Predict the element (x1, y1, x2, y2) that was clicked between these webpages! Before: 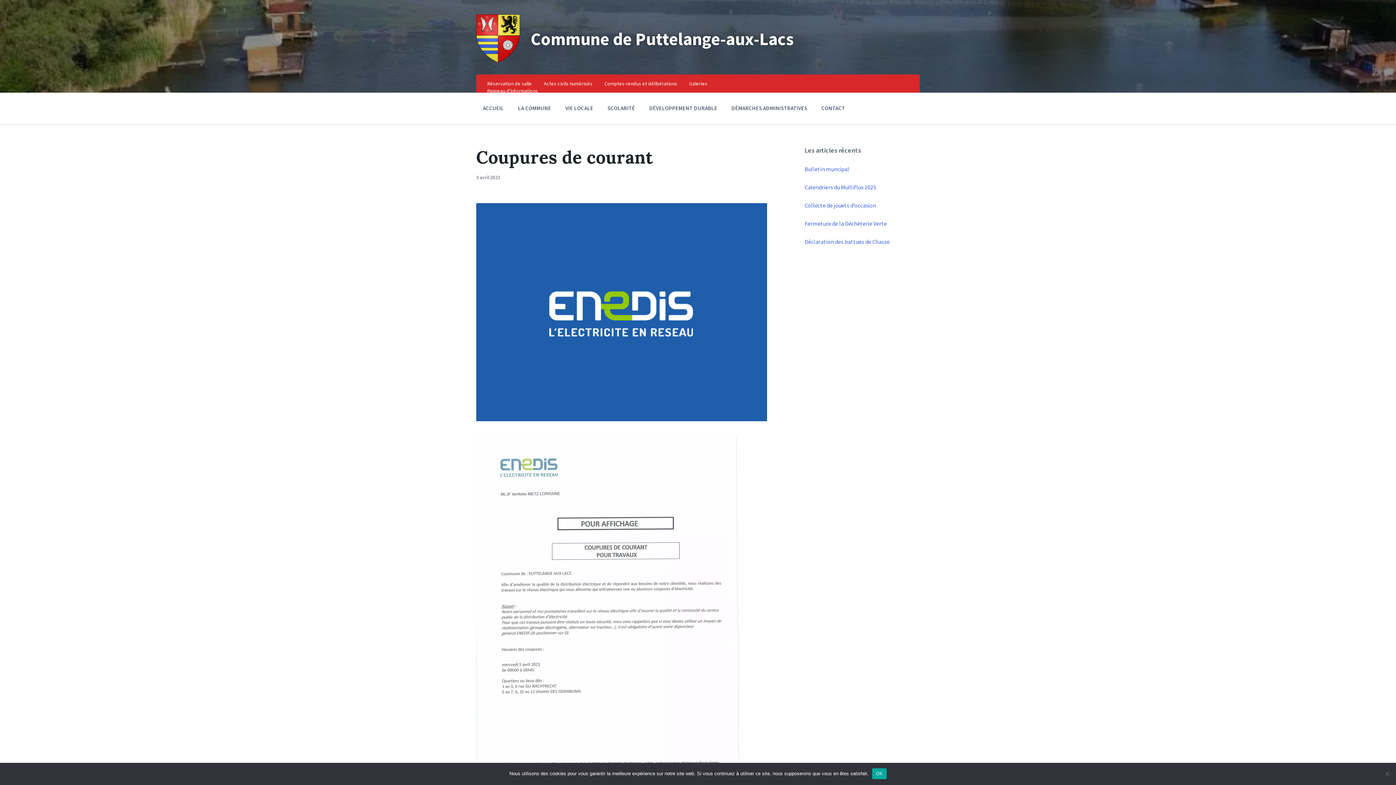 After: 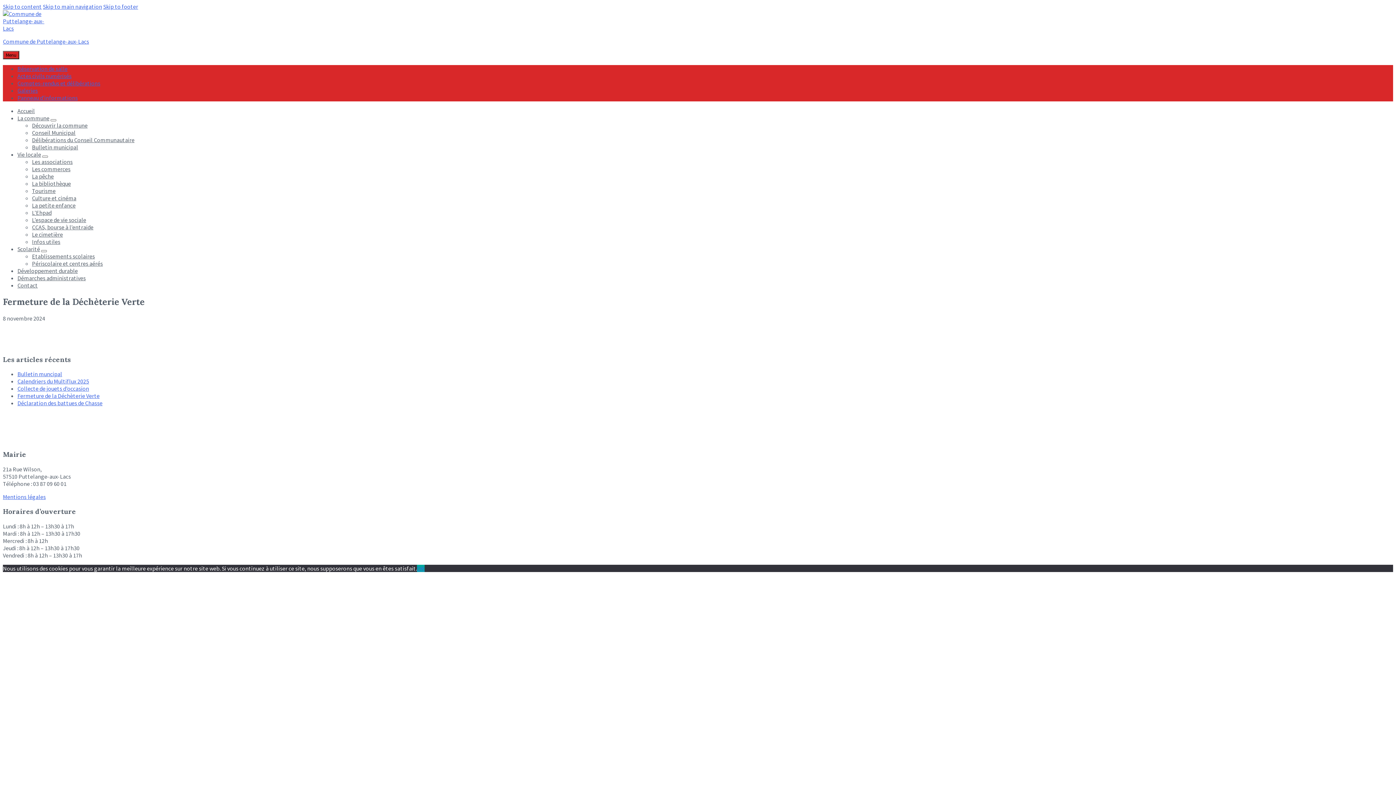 Action: bbox: (804, 220, 887, 227) label: Fermeture de la Déchèterie Verte